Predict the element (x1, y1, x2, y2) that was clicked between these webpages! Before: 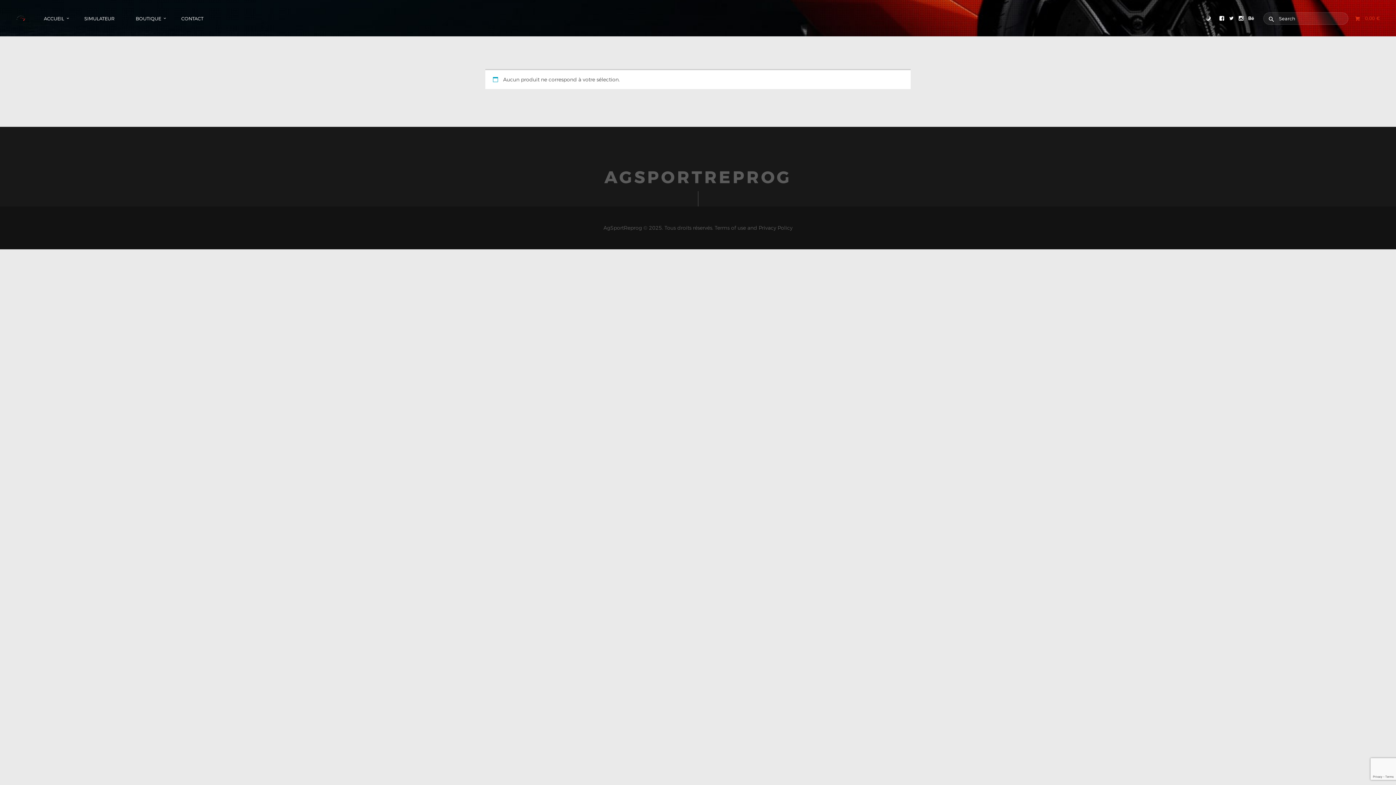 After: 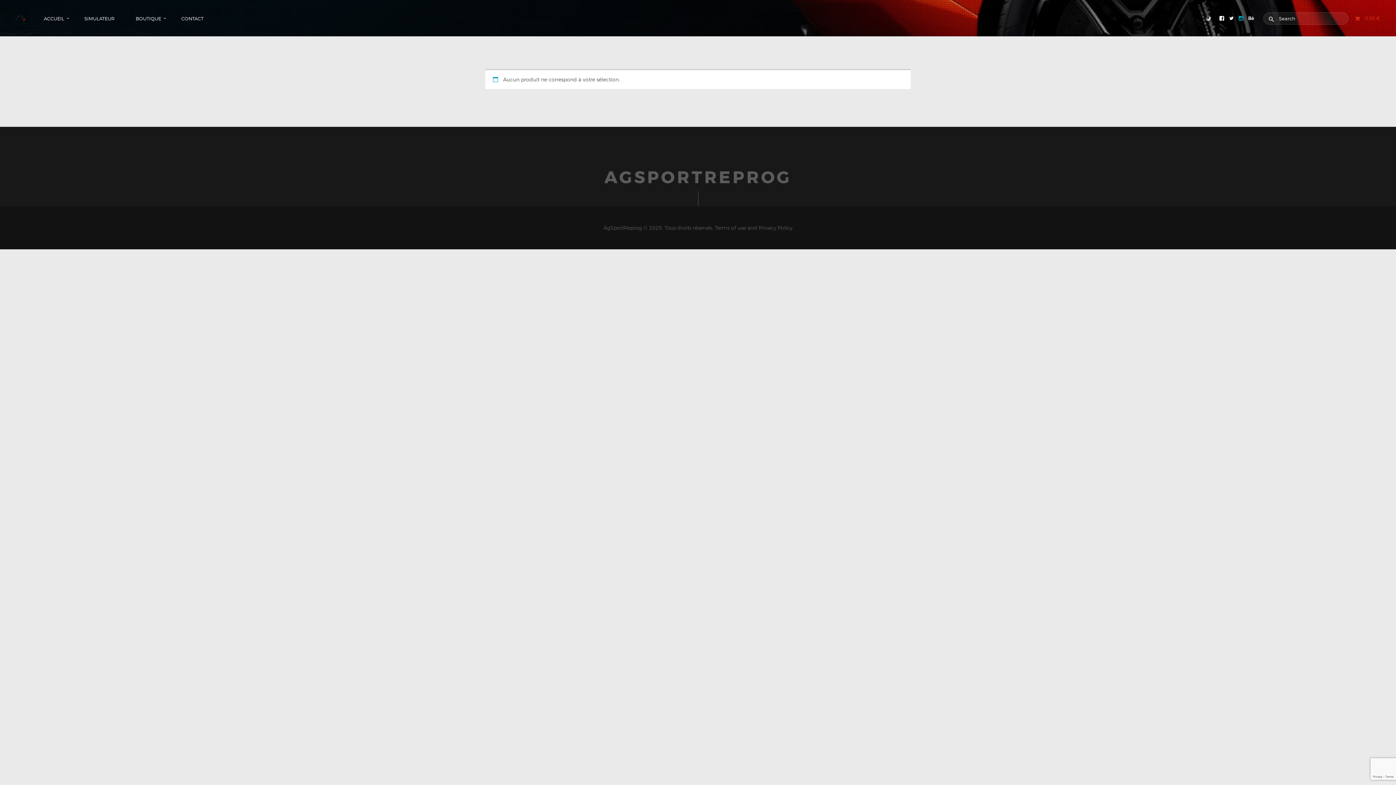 Action: bbox: (1239, 9, 1243, 26)